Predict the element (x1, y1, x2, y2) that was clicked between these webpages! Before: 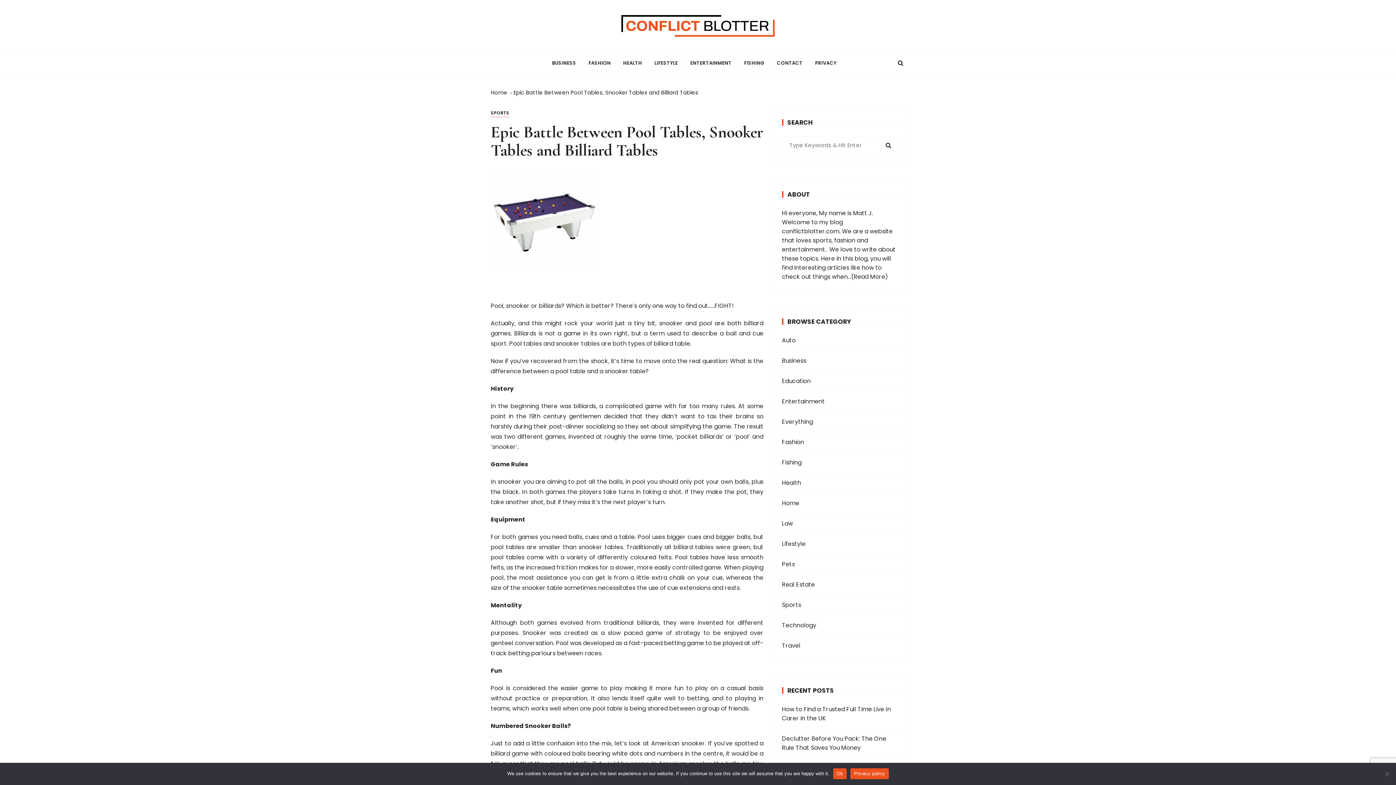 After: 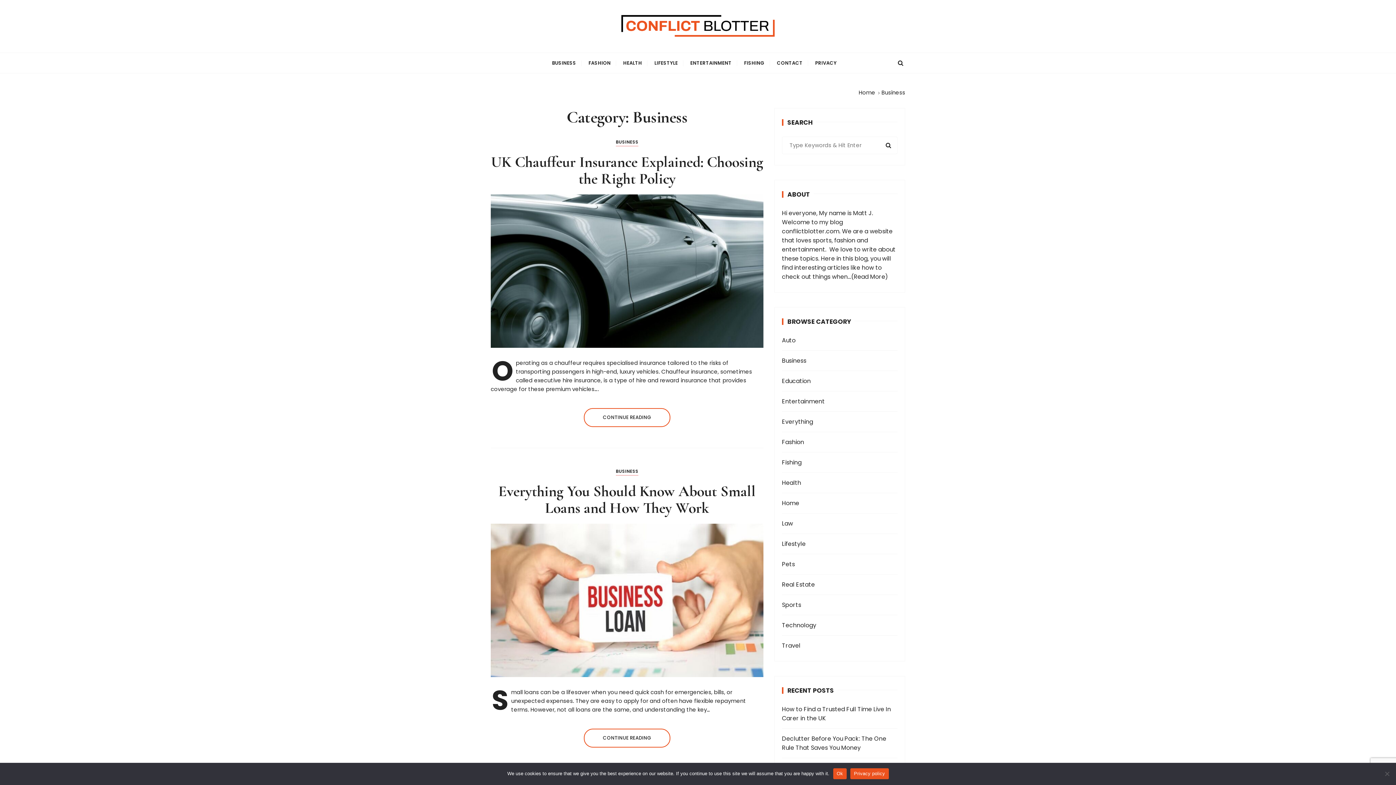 Action: label: Business bbox: (782, 356, 874, 365)